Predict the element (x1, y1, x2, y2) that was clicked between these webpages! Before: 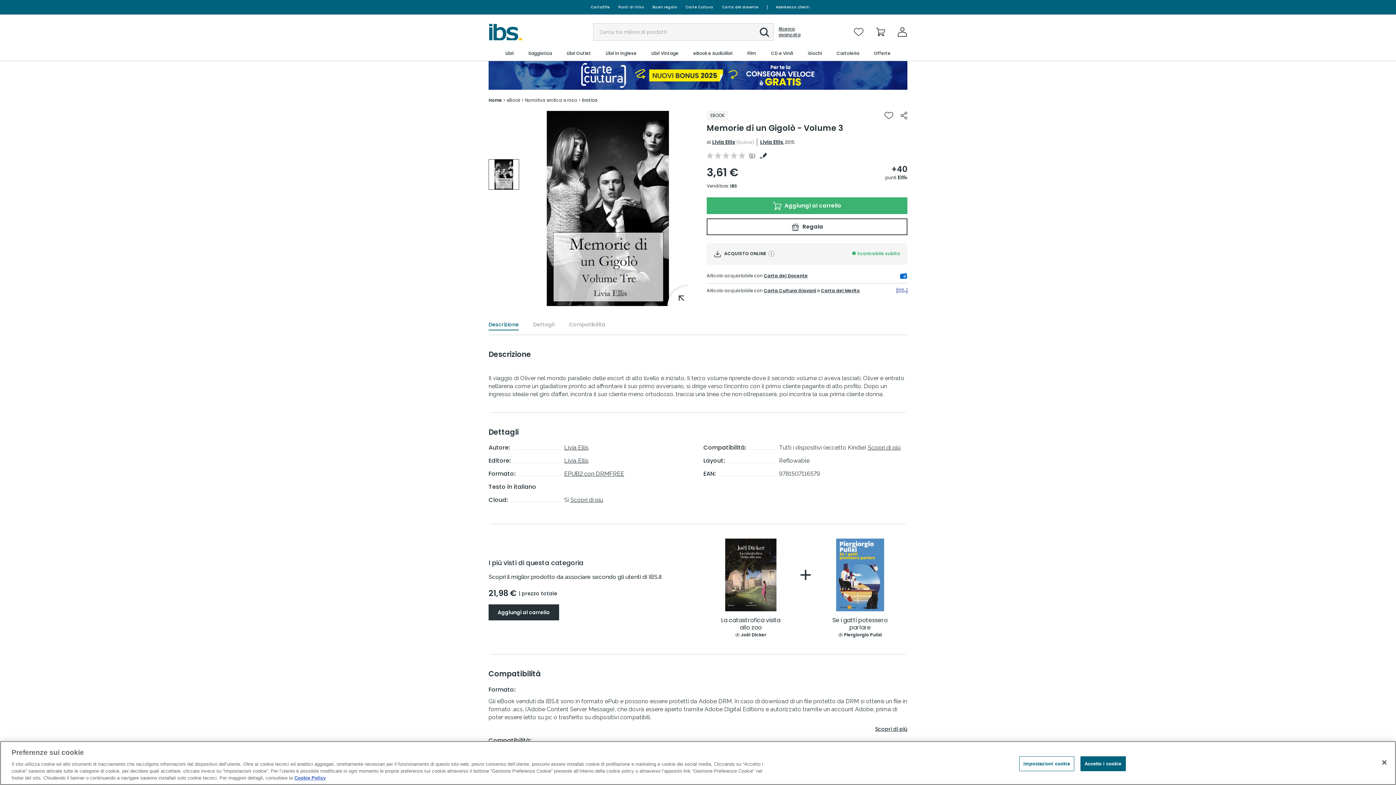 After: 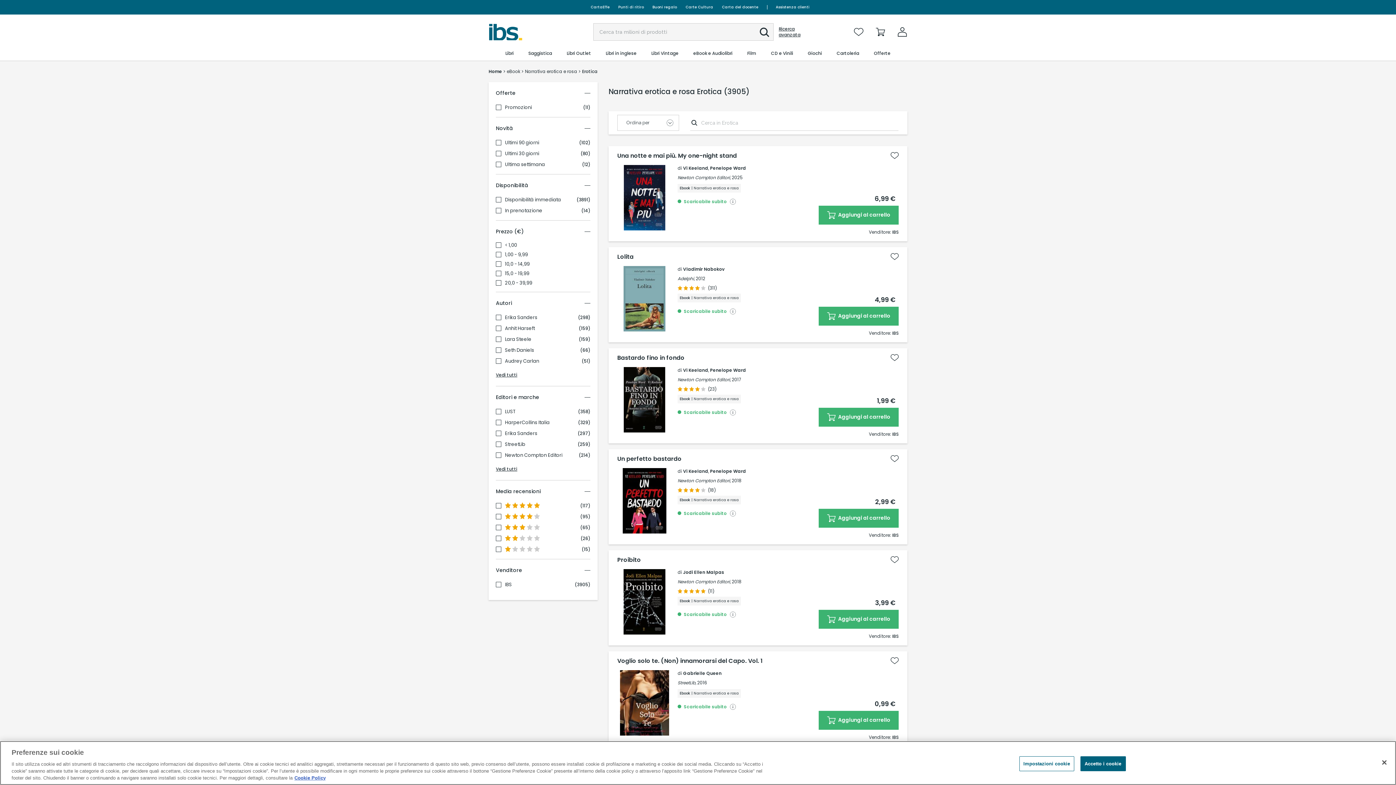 Action: label: Erotica bbox: (582, 97, 597, 103)